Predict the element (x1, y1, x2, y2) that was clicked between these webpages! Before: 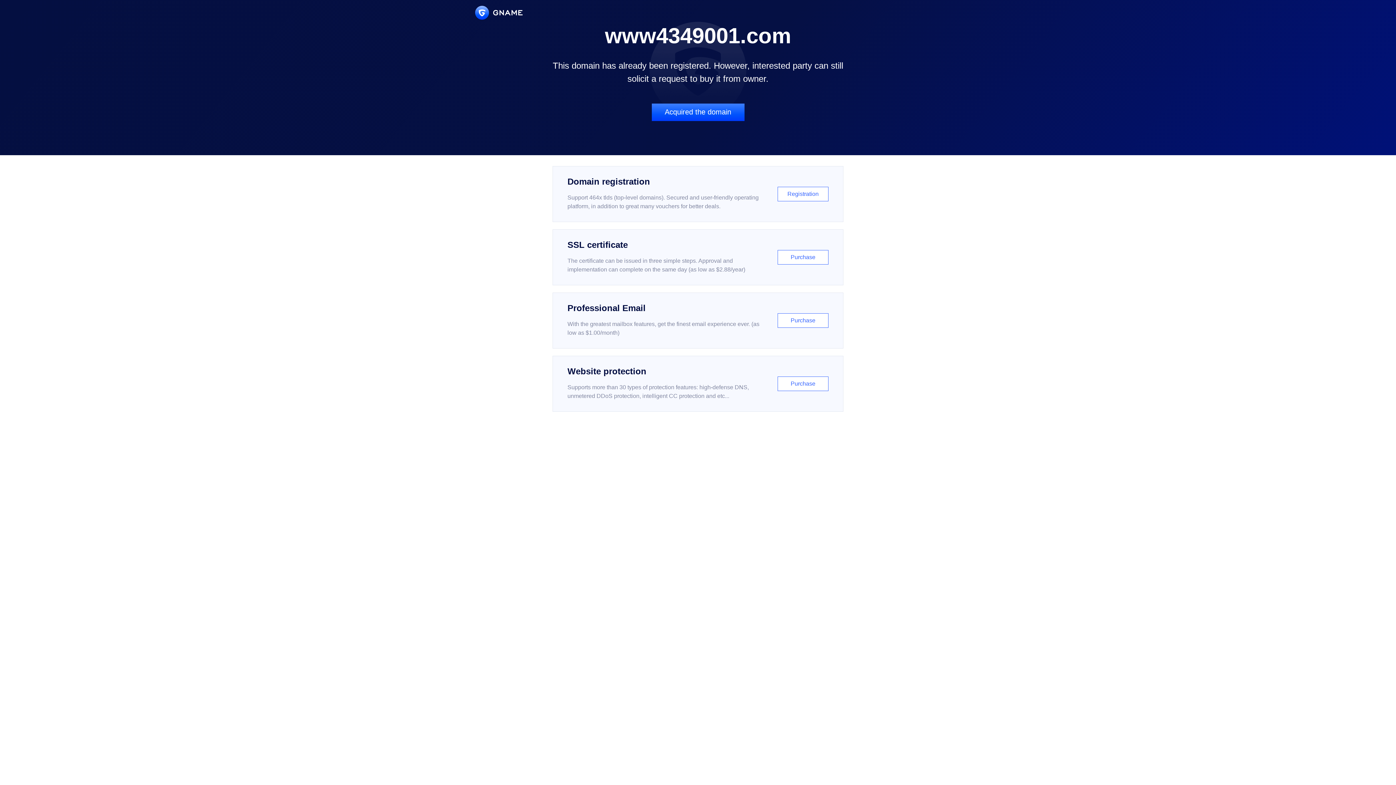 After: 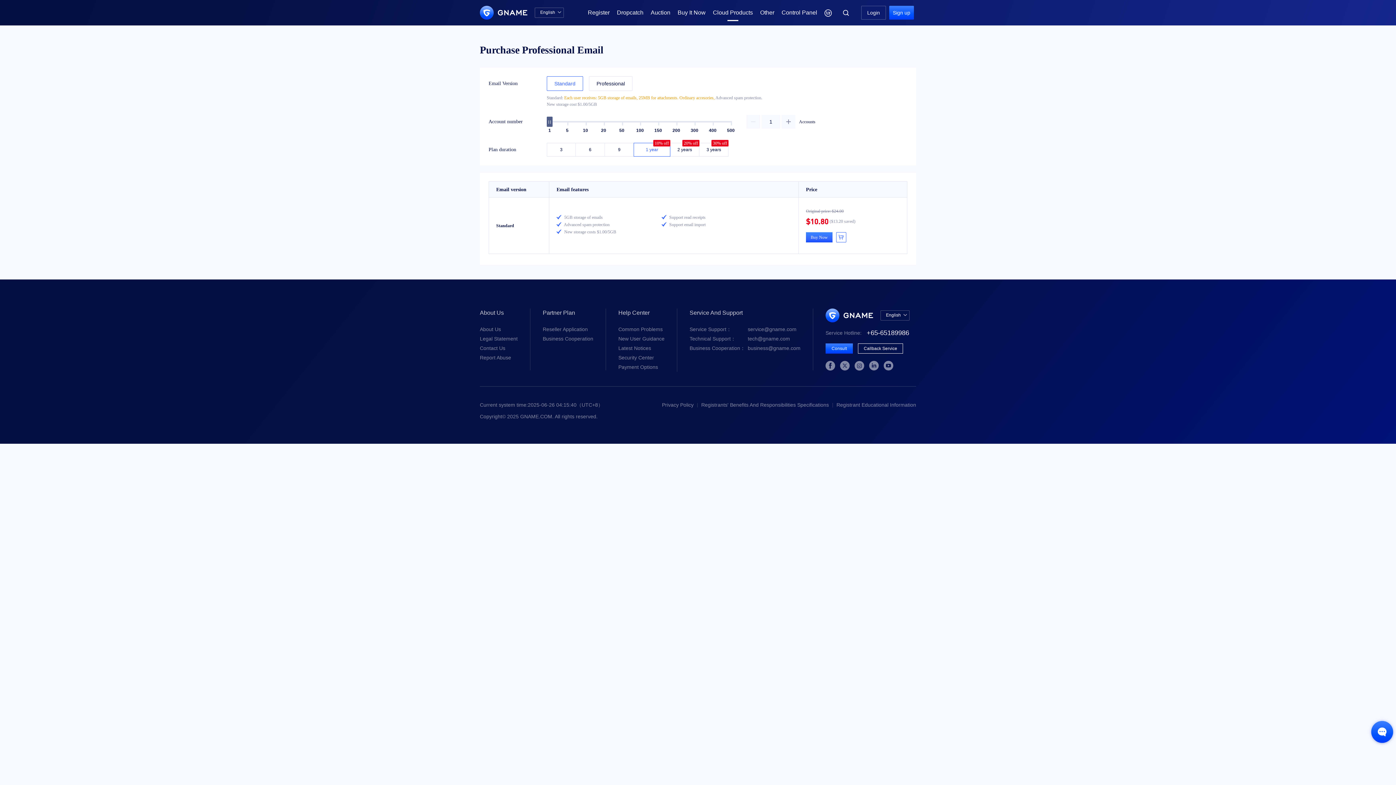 Action: bbox: (552, 292, 843, 348) label: Professional Email

With the greatest mailbox features, get the finest email experience ever. (as low as $1.00/month)

Purchase